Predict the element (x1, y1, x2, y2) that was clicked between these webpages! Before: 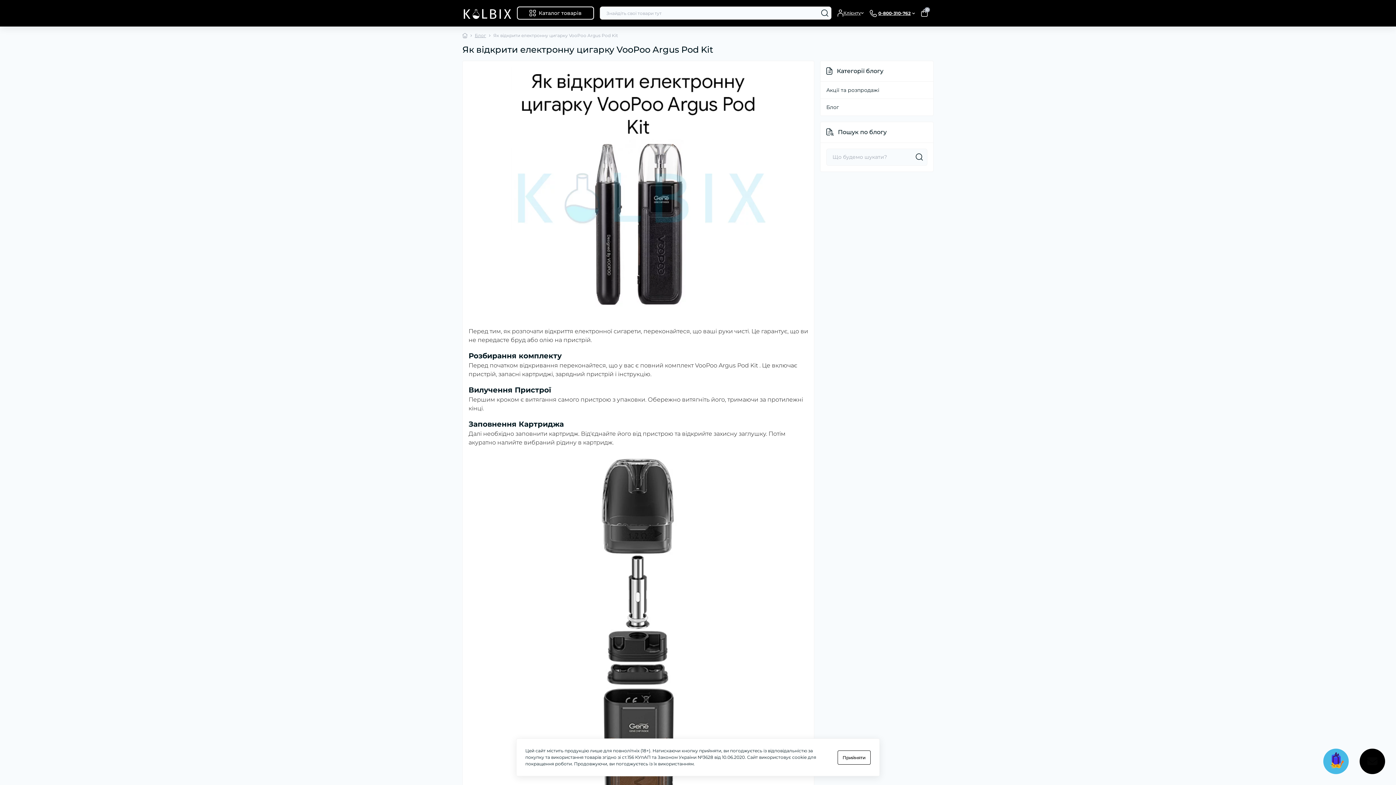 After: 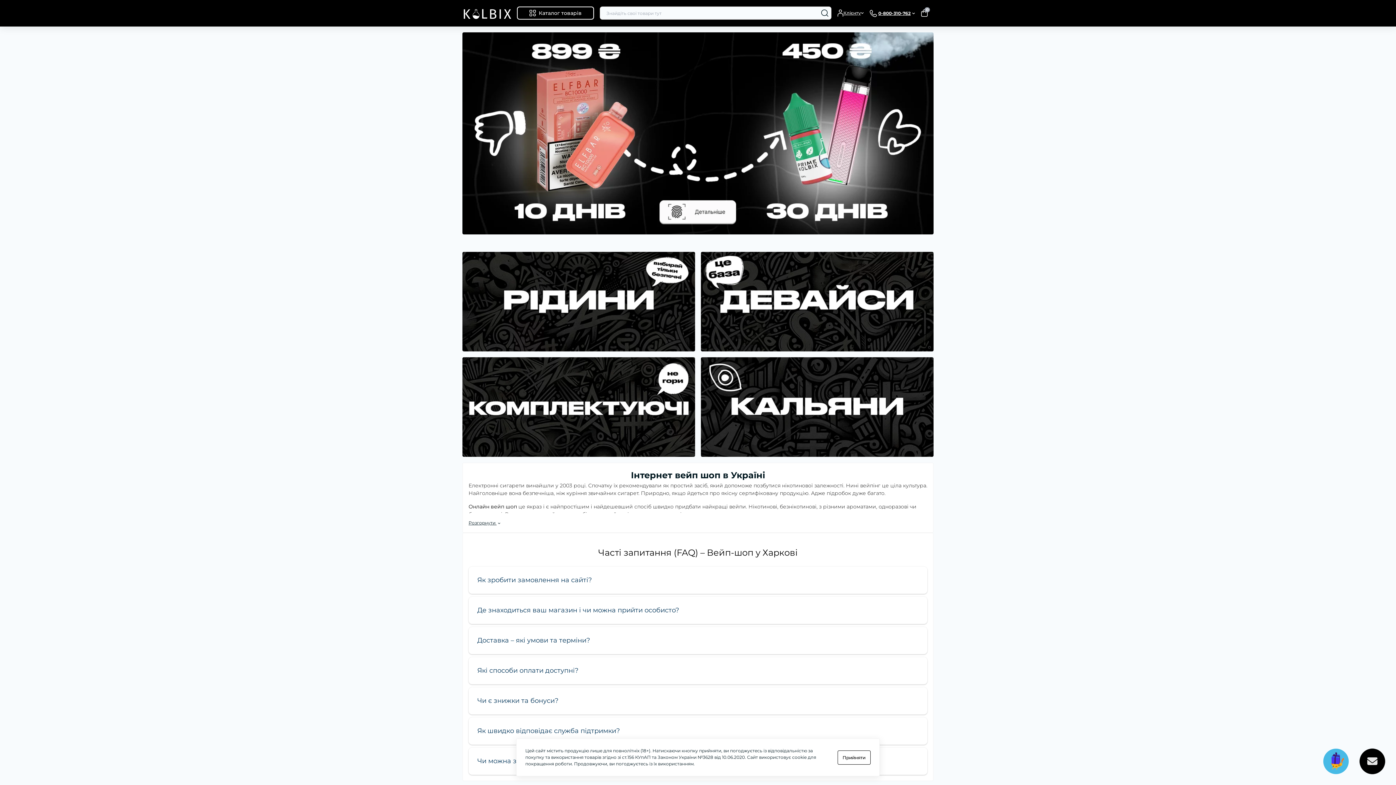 Action: bbox: (462, 33, 467, 38)